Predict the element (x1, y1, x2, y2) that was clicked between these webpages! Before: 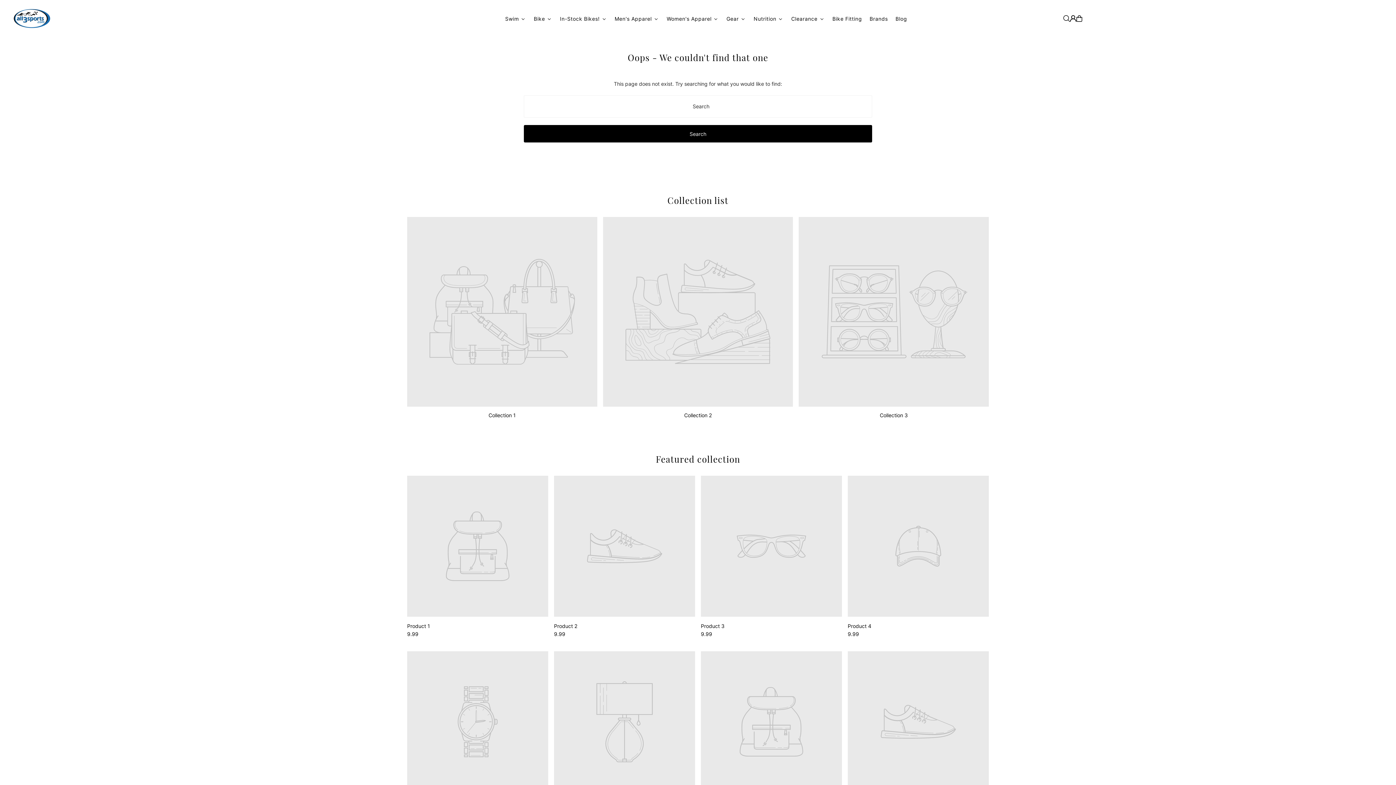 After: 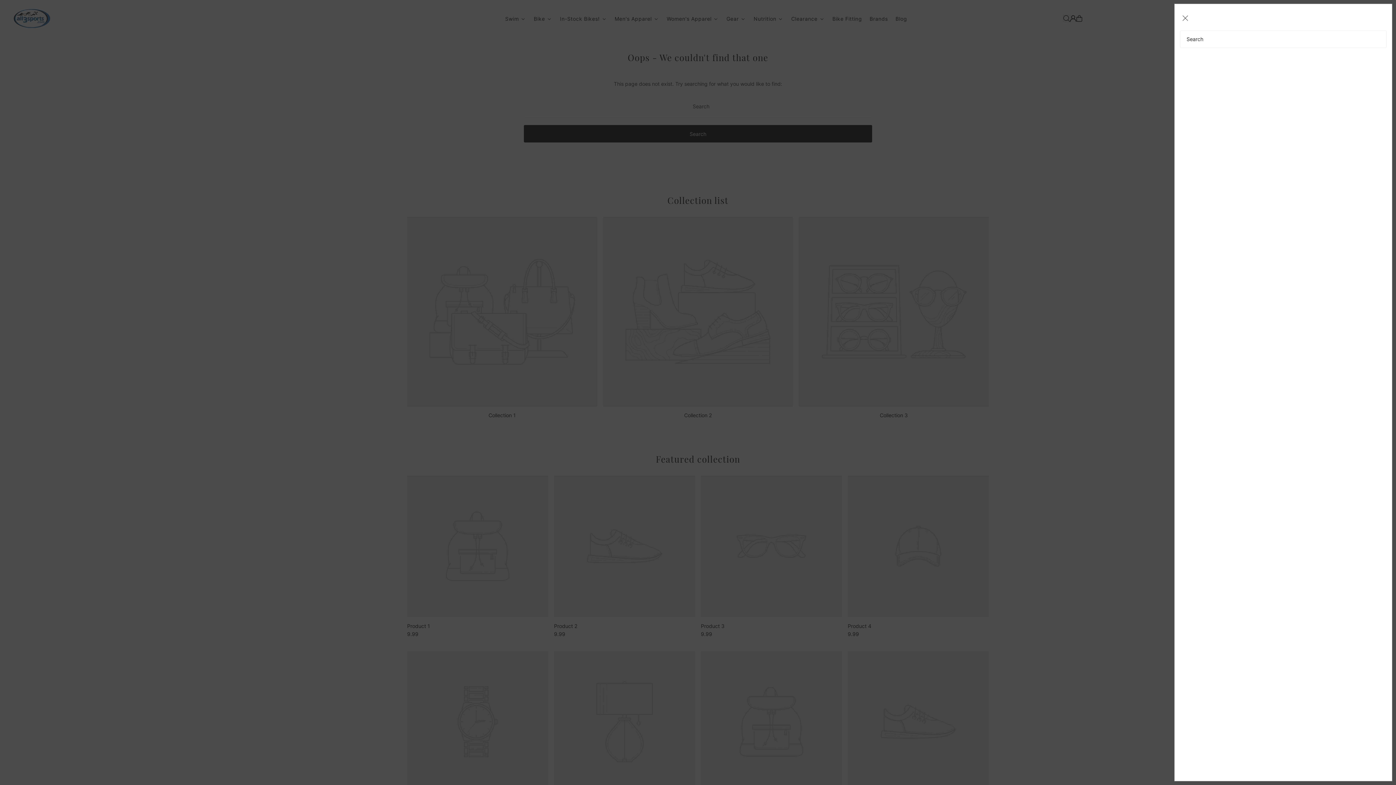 Action: bbox: (1063, 15, 1070, 21) label: Open Search